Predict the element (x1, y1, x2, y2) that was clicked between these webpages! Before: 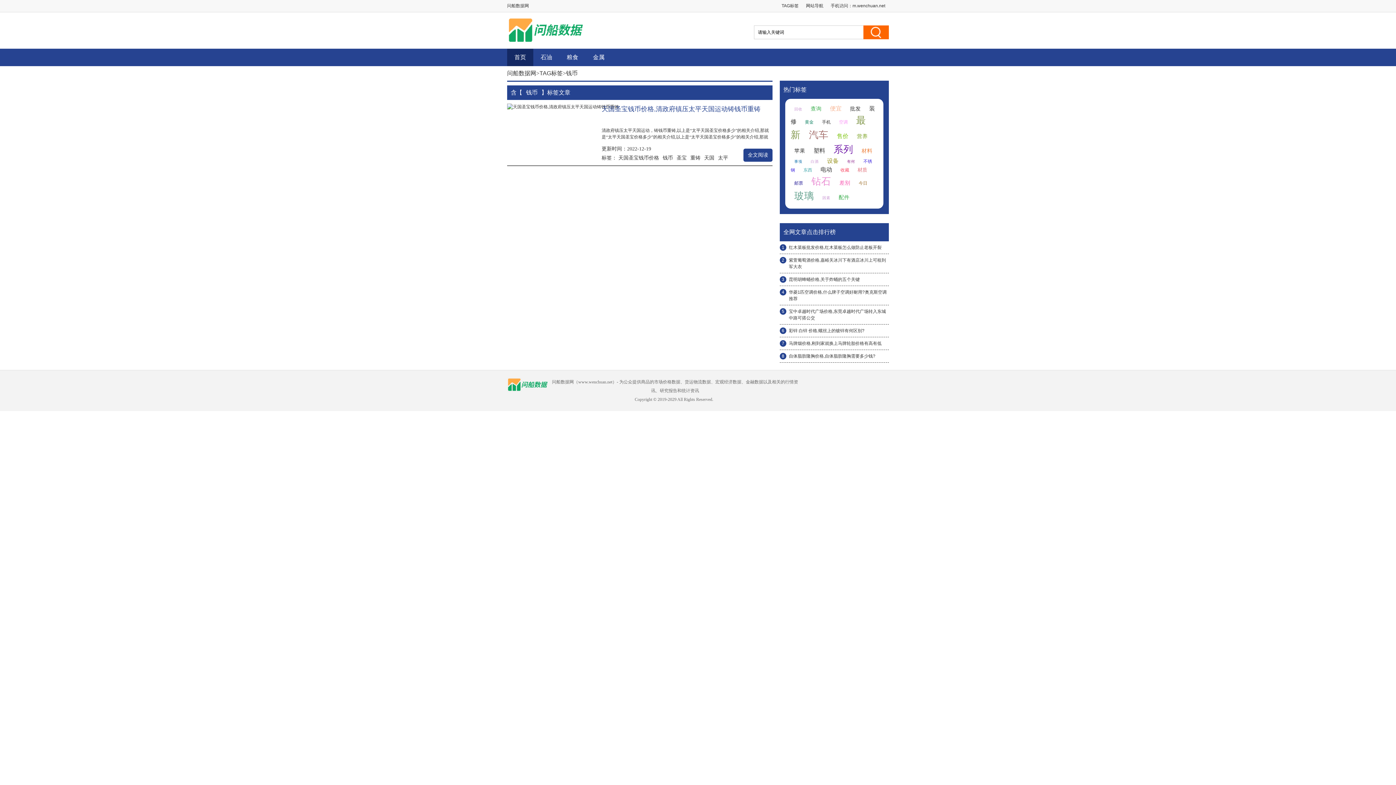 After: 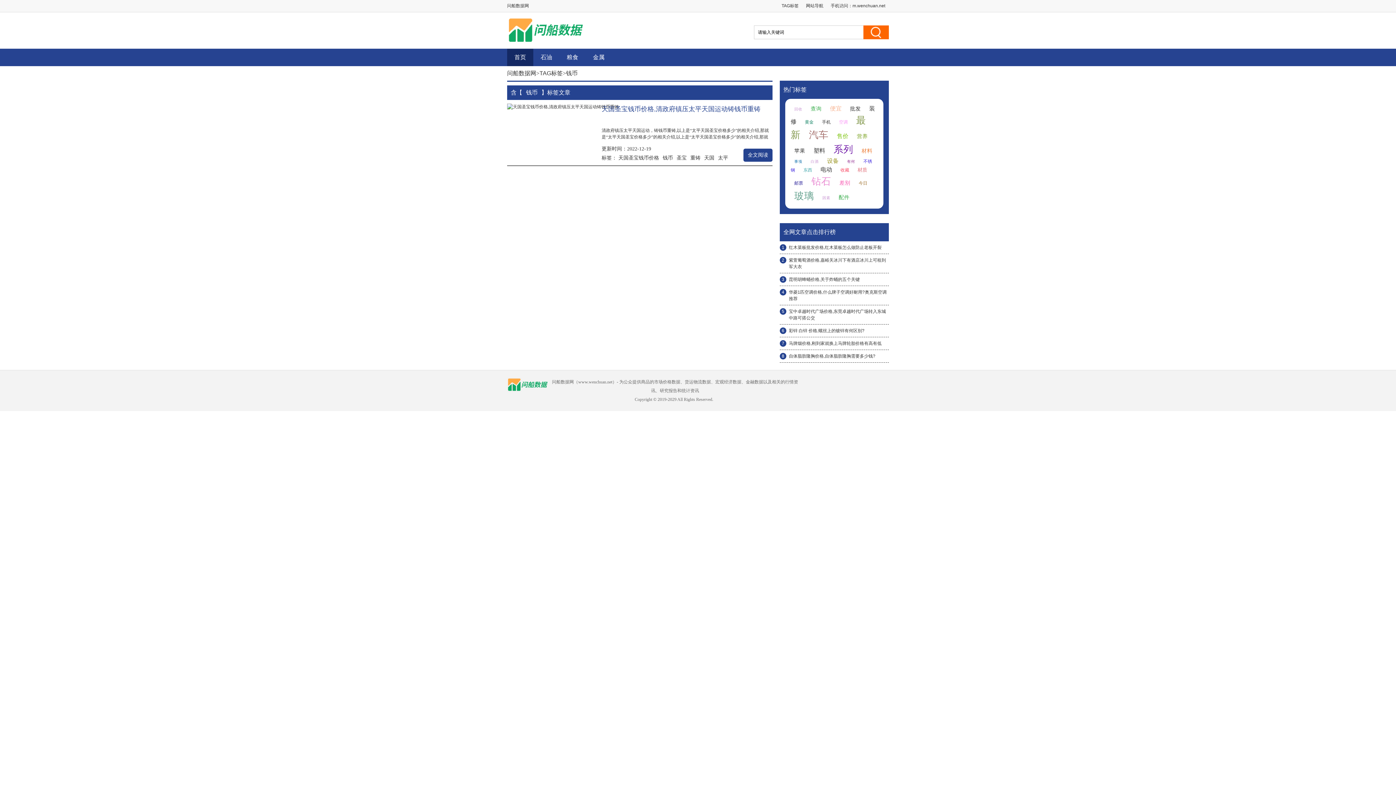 Action: label: 天国圣宝钱币价格,清政府镇压太平天国运动铸钱币重铸 bbox: (601, 105, 760, 112)